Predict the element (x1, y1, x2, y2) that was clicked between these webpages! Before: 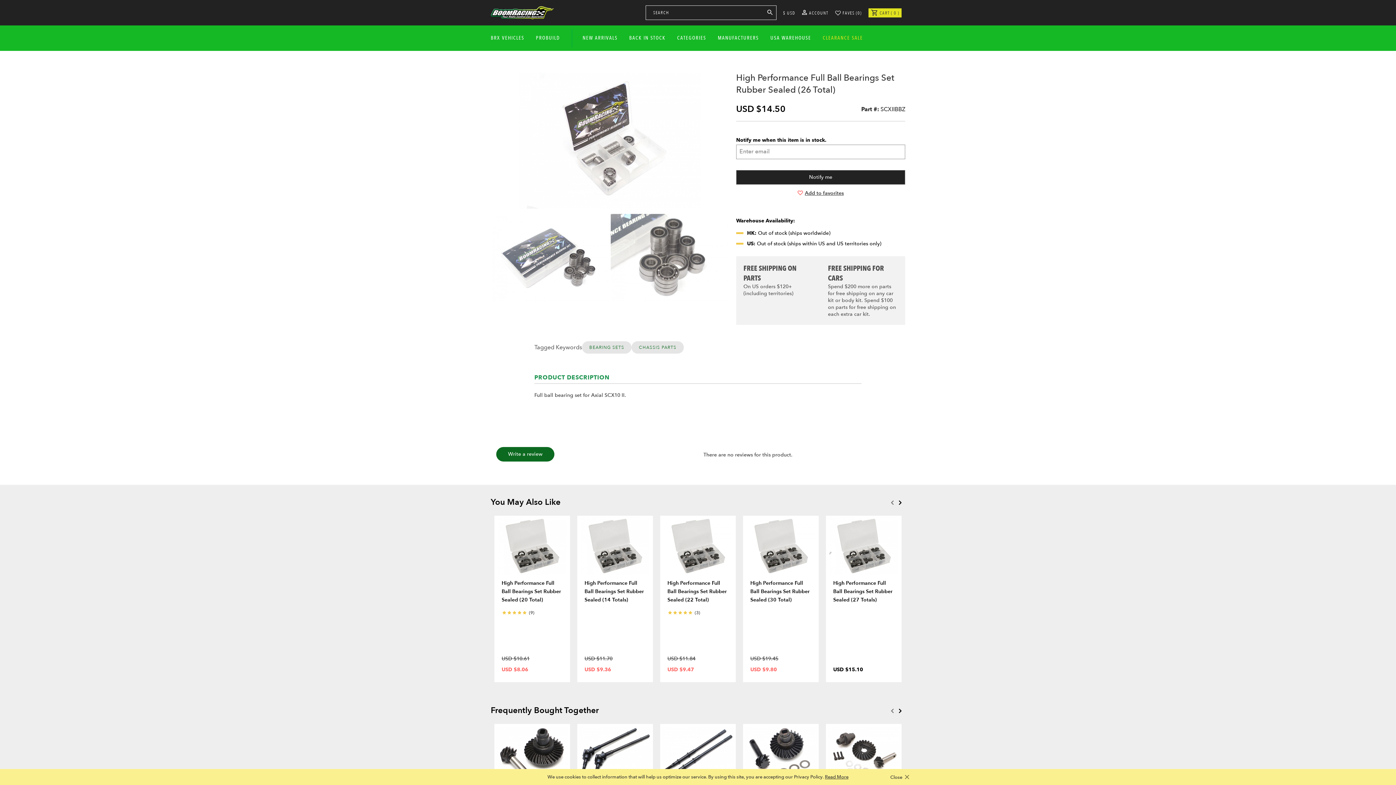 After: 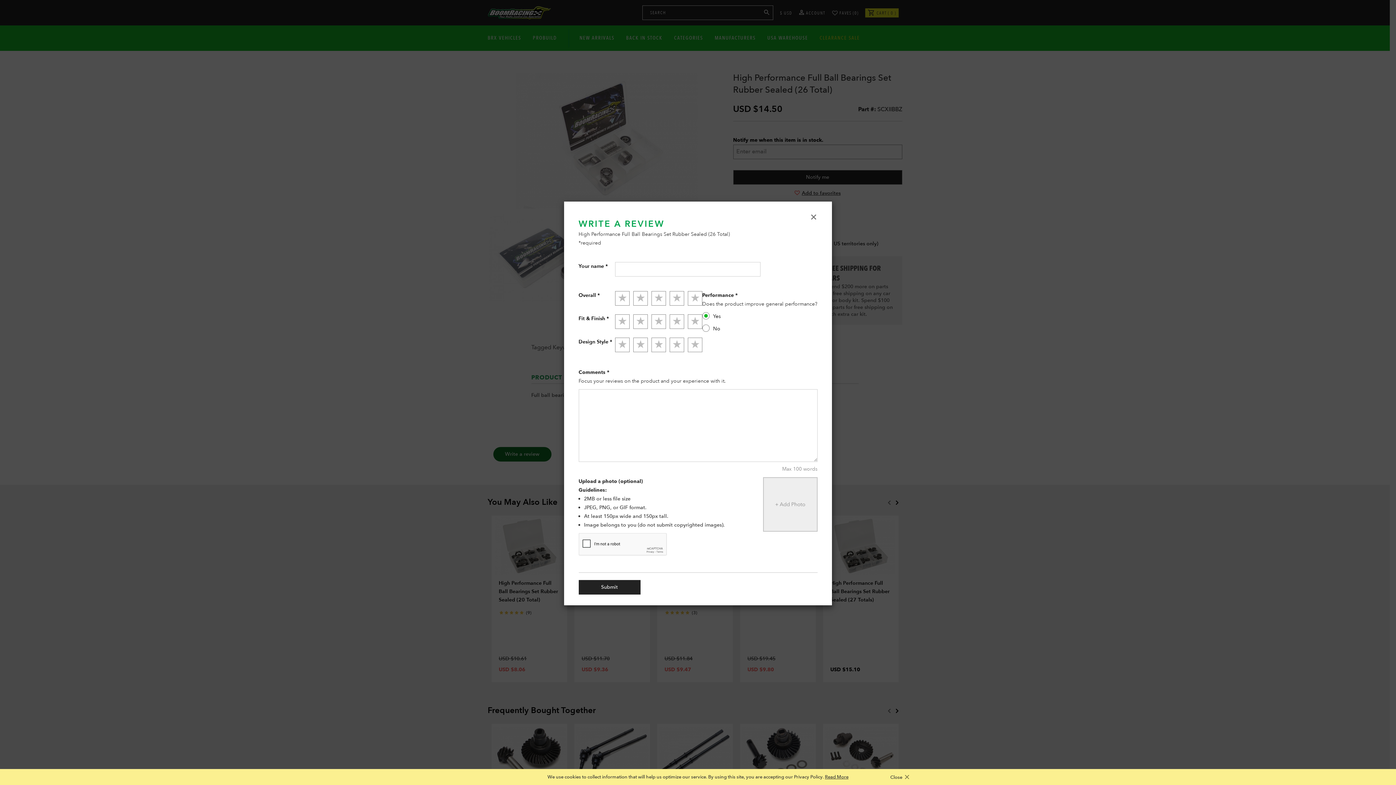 Action: bbox: (496, 447, 554, 461) label: Write a review